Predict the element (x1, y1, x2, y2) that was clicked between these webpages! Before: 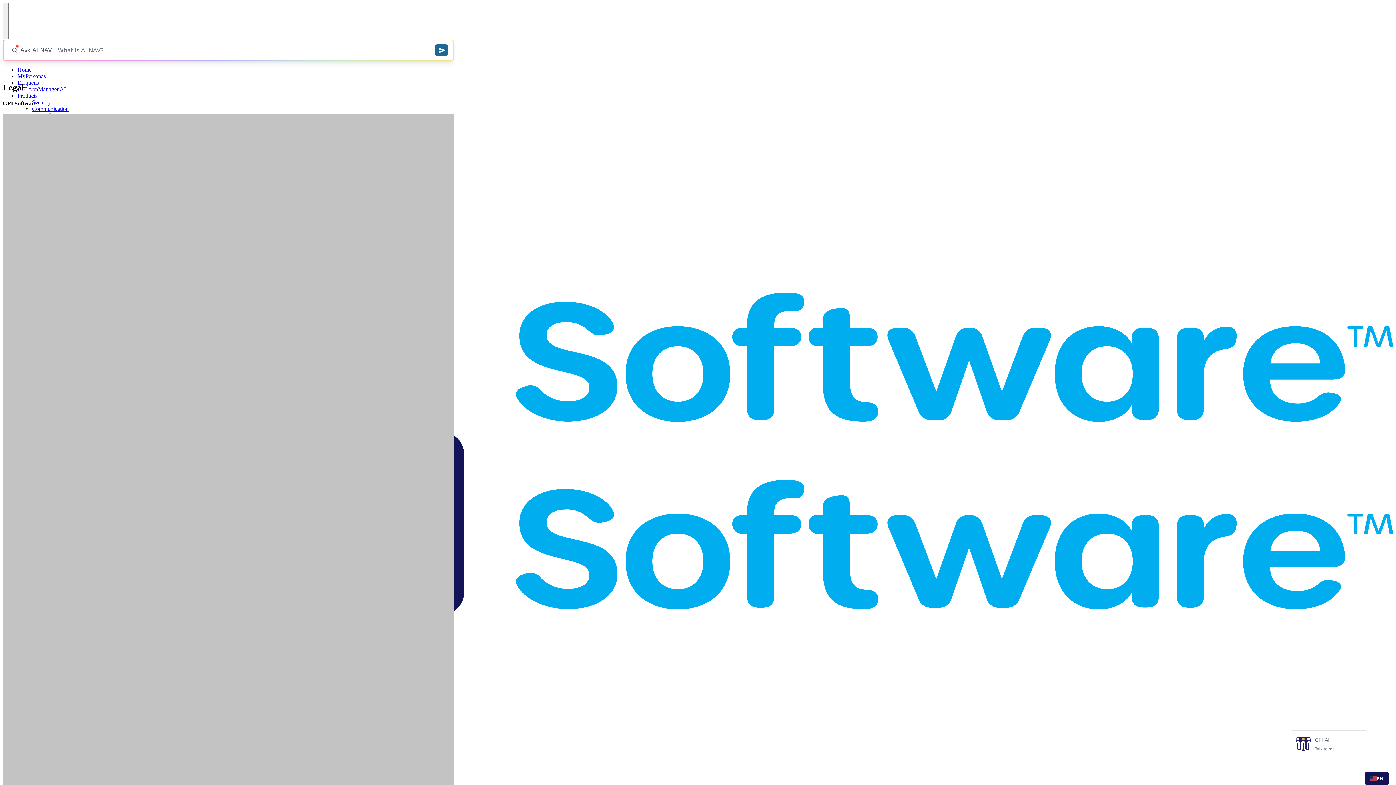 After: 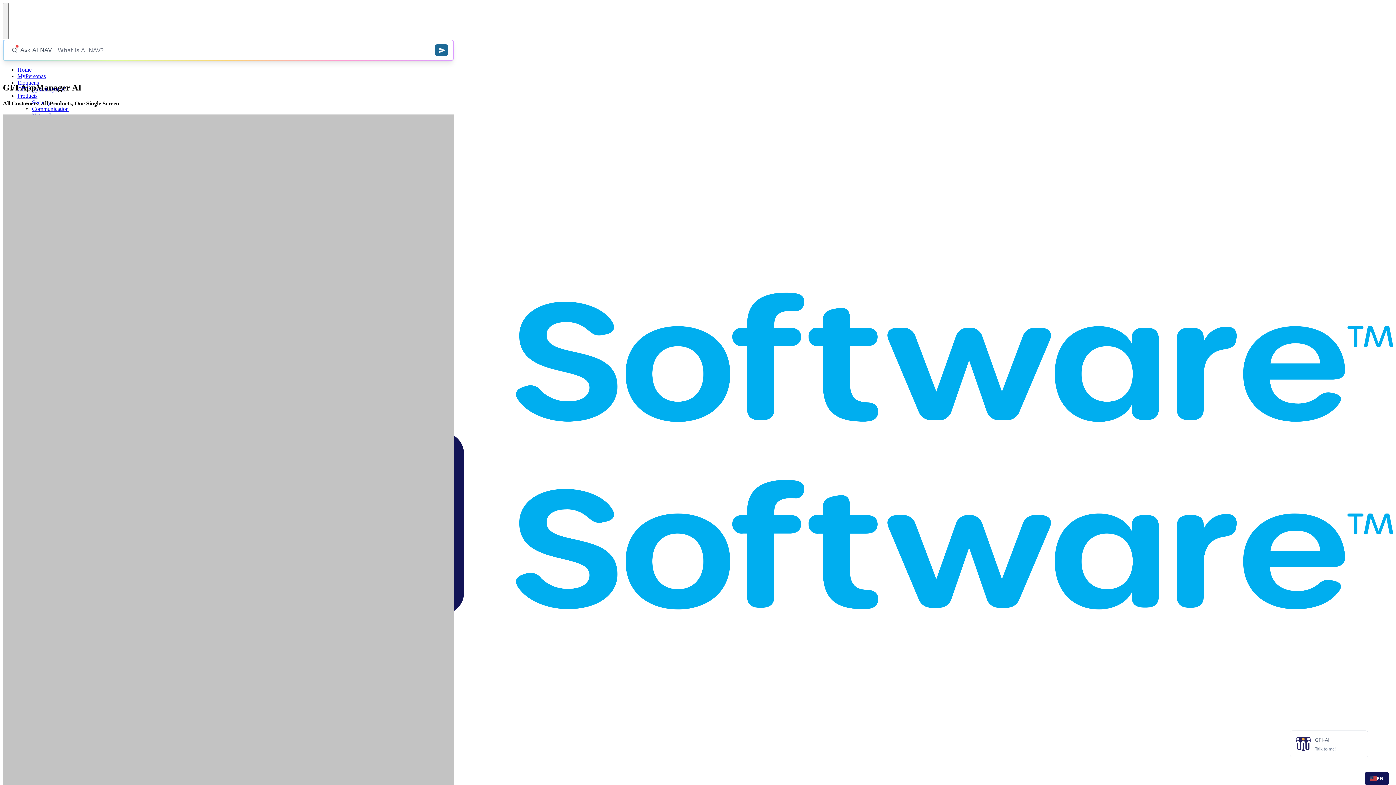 Action: bbox: (2, 114, 453, 565)